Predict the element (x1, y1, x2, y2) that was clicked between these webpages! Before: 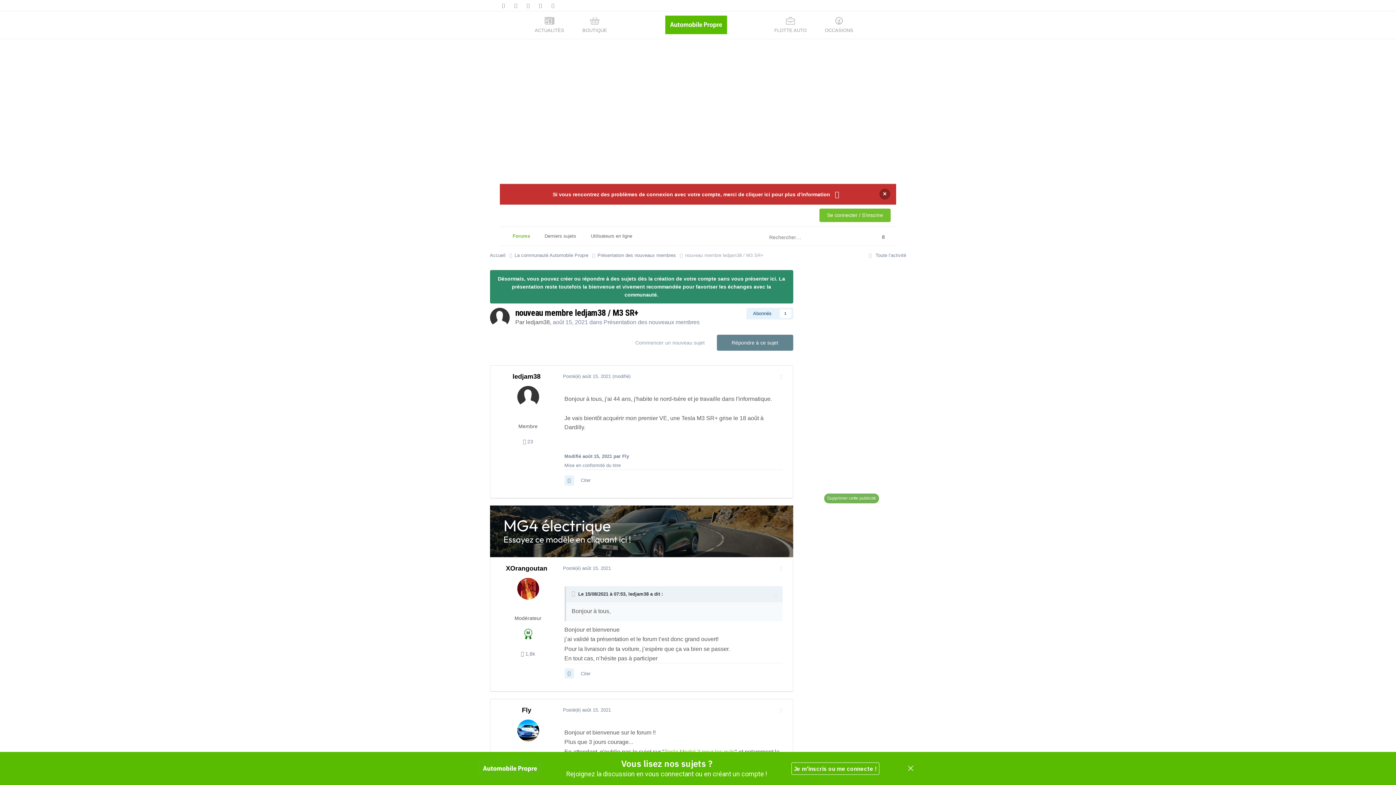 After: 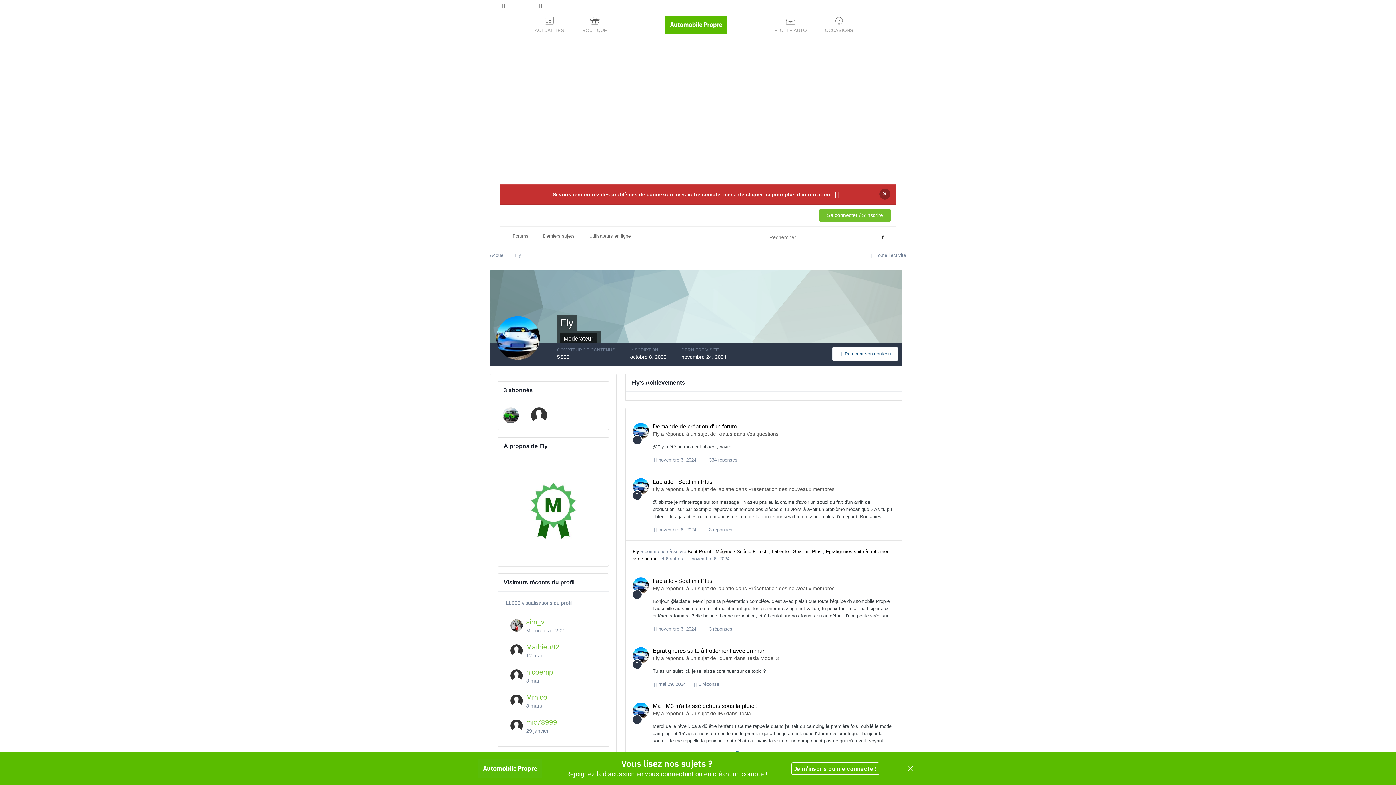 Action: bbox: (522, 706, 531, 714) label: Fly